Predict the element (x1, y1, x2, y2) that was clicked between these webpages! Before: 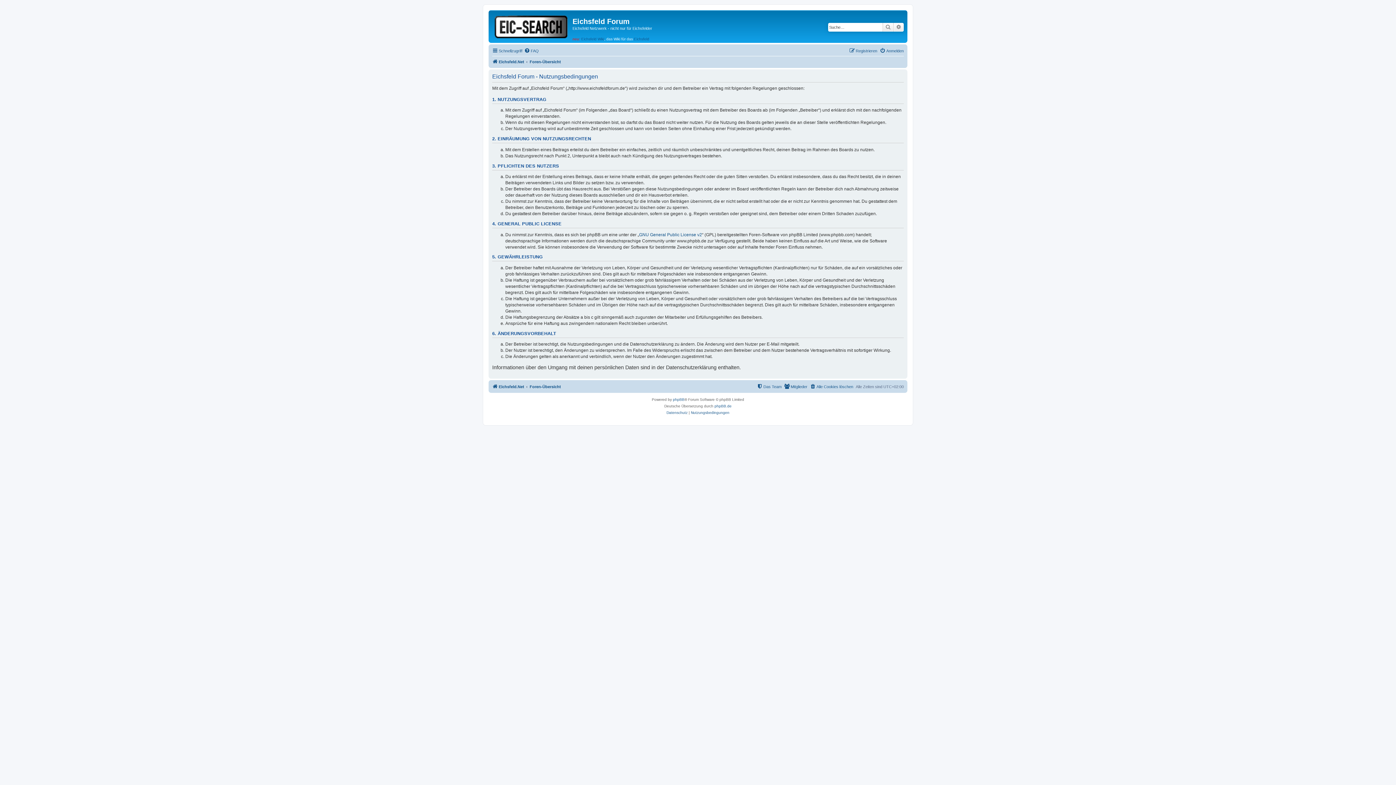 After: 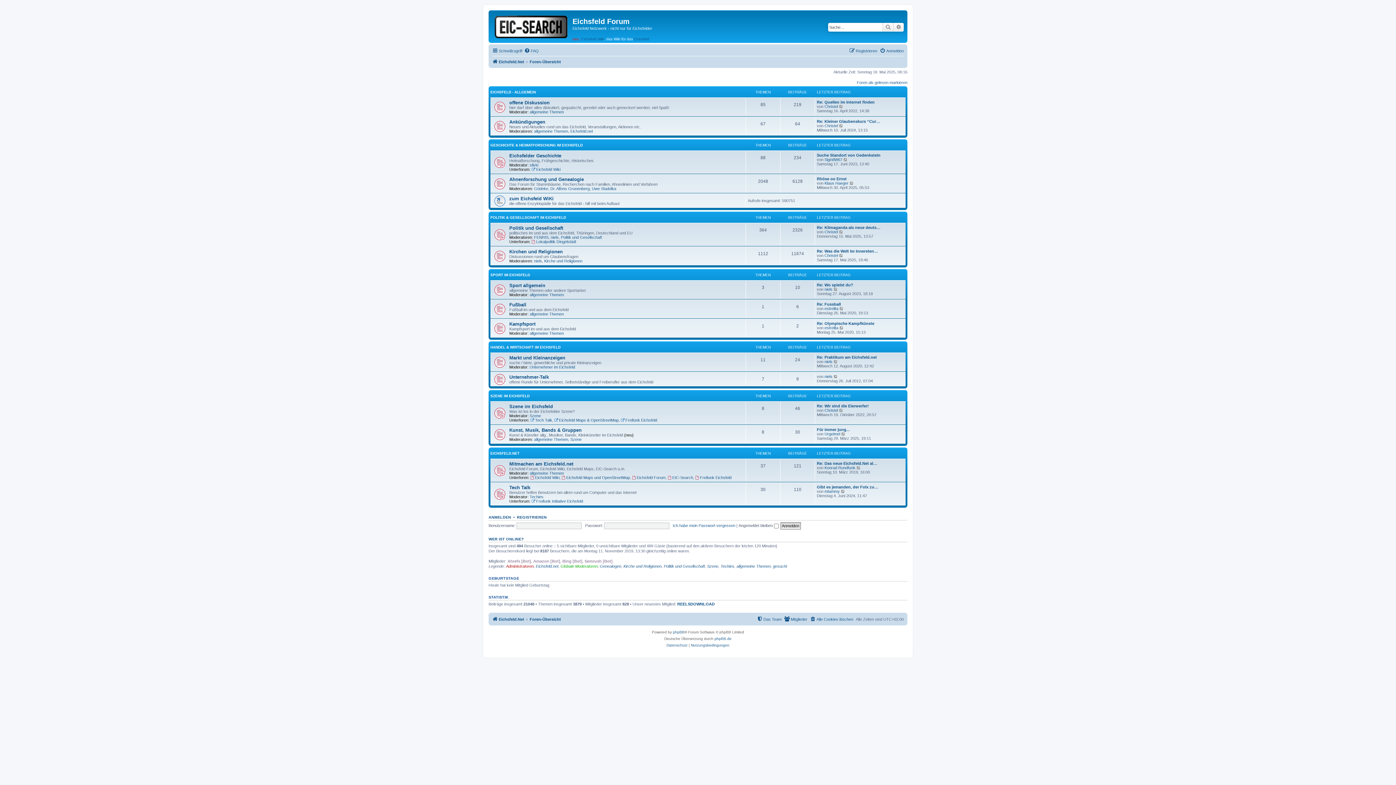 Action: bbox: (490, 12, 572, 39)